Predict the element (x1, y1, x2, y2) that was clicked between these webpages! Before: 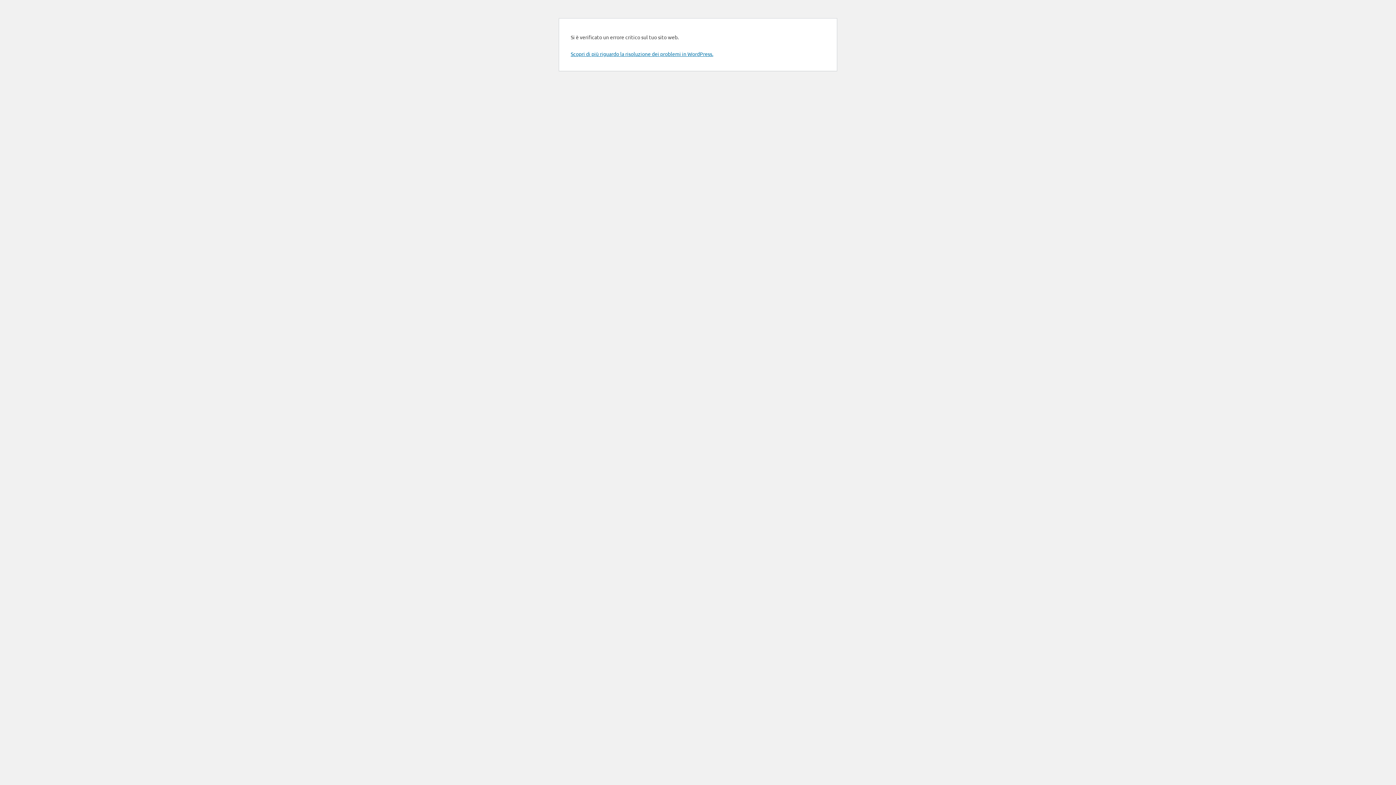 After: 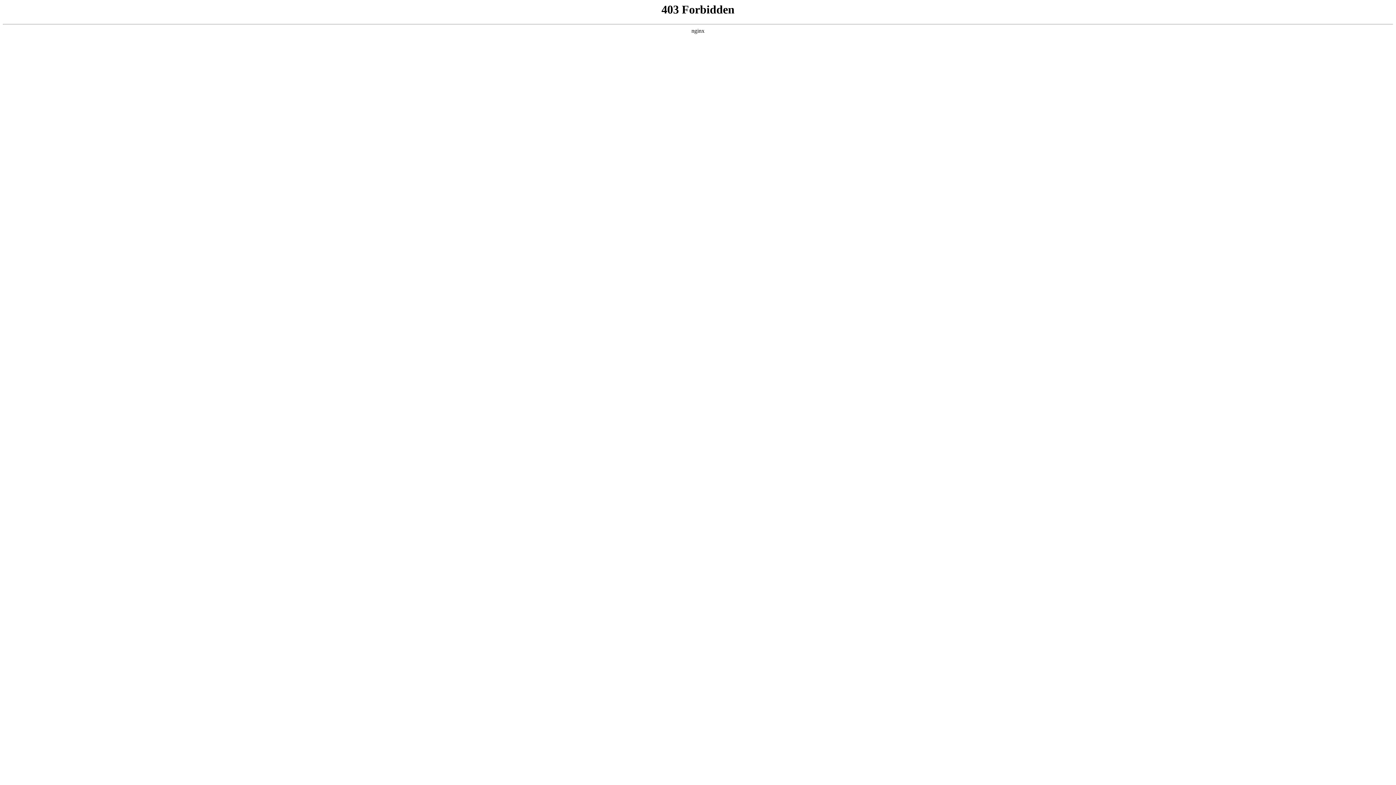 Action: bbox: (570, 50, 713, 57) label: Scopri di più riguardo la risoluzione dei problemi in WordPress.